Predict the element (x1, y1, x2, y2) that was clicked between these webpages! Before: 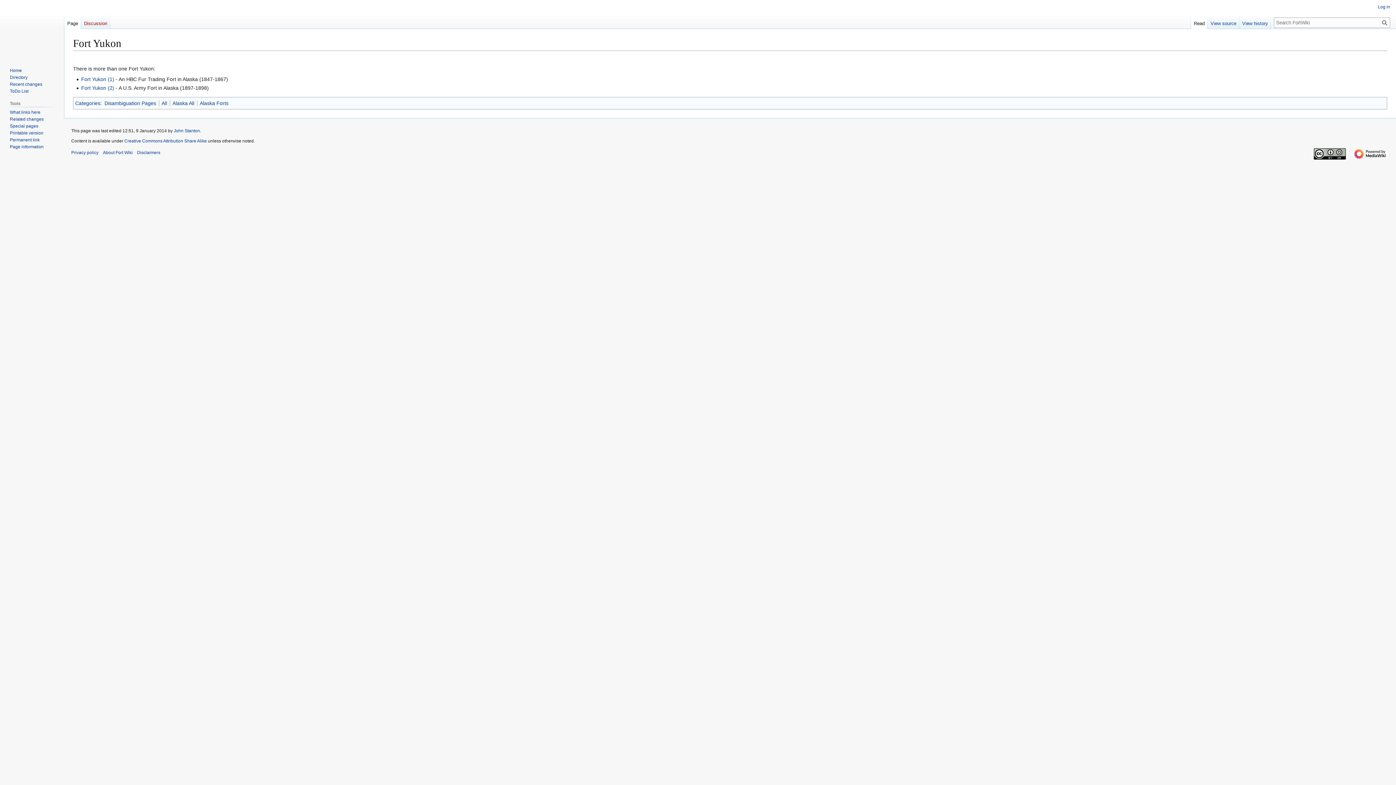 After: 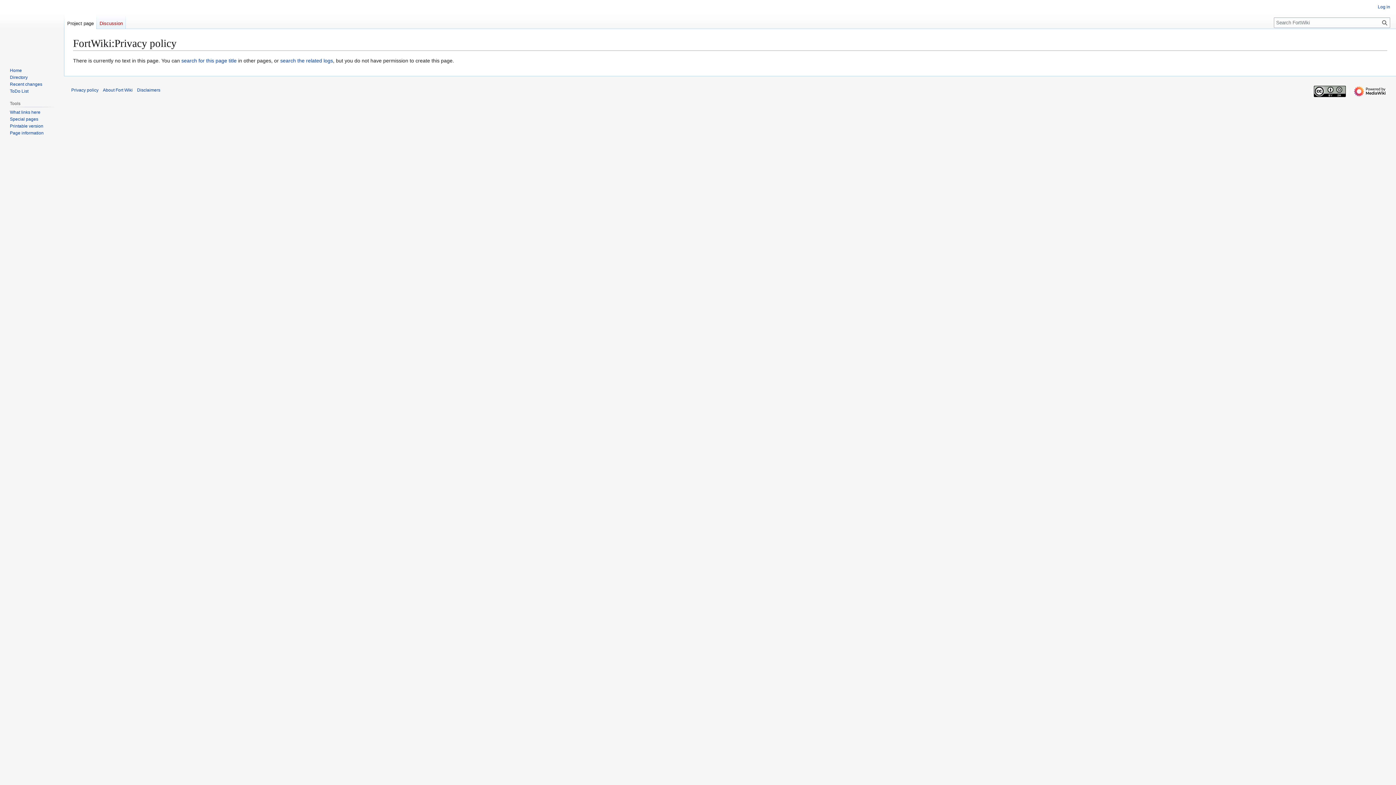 Action: label: Privacy policy bbox: (71, 150, 98, 155)